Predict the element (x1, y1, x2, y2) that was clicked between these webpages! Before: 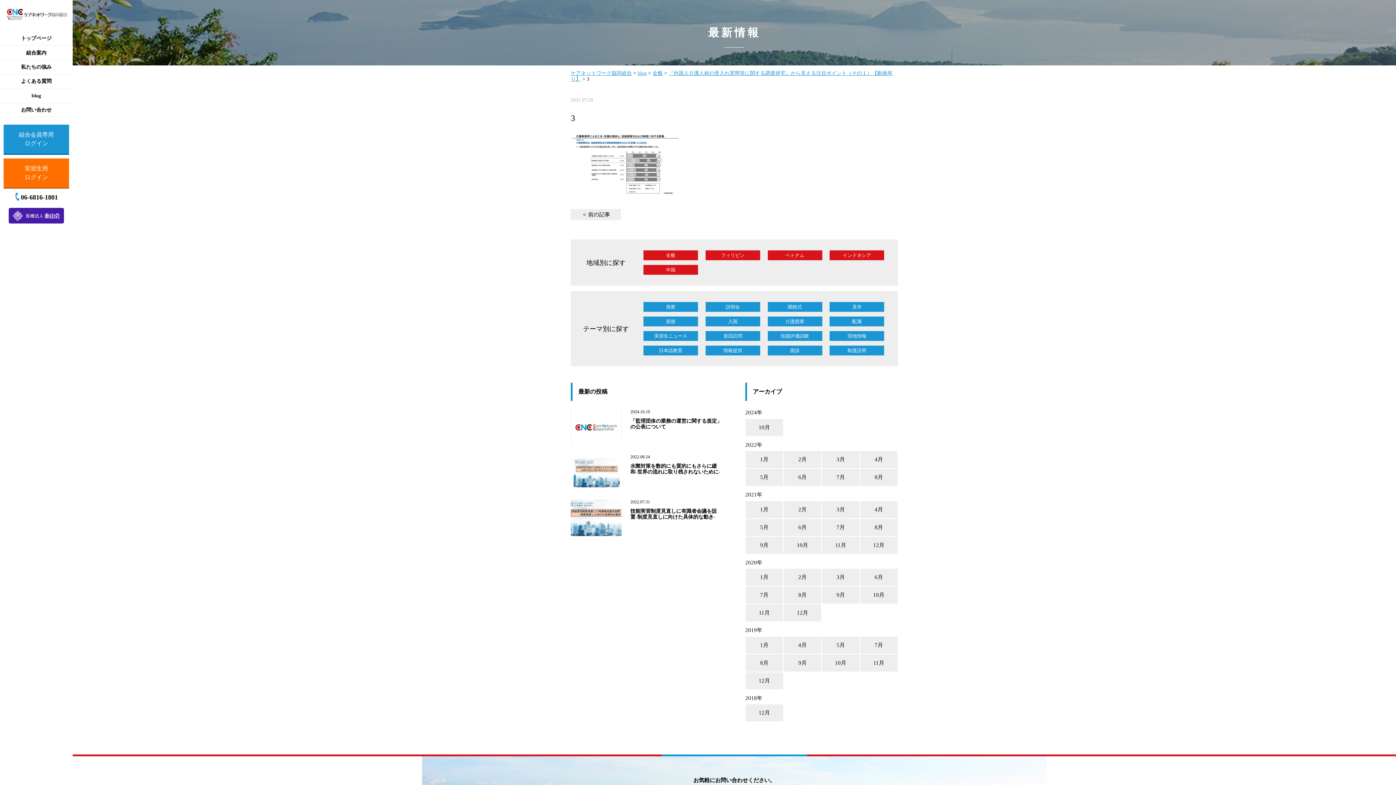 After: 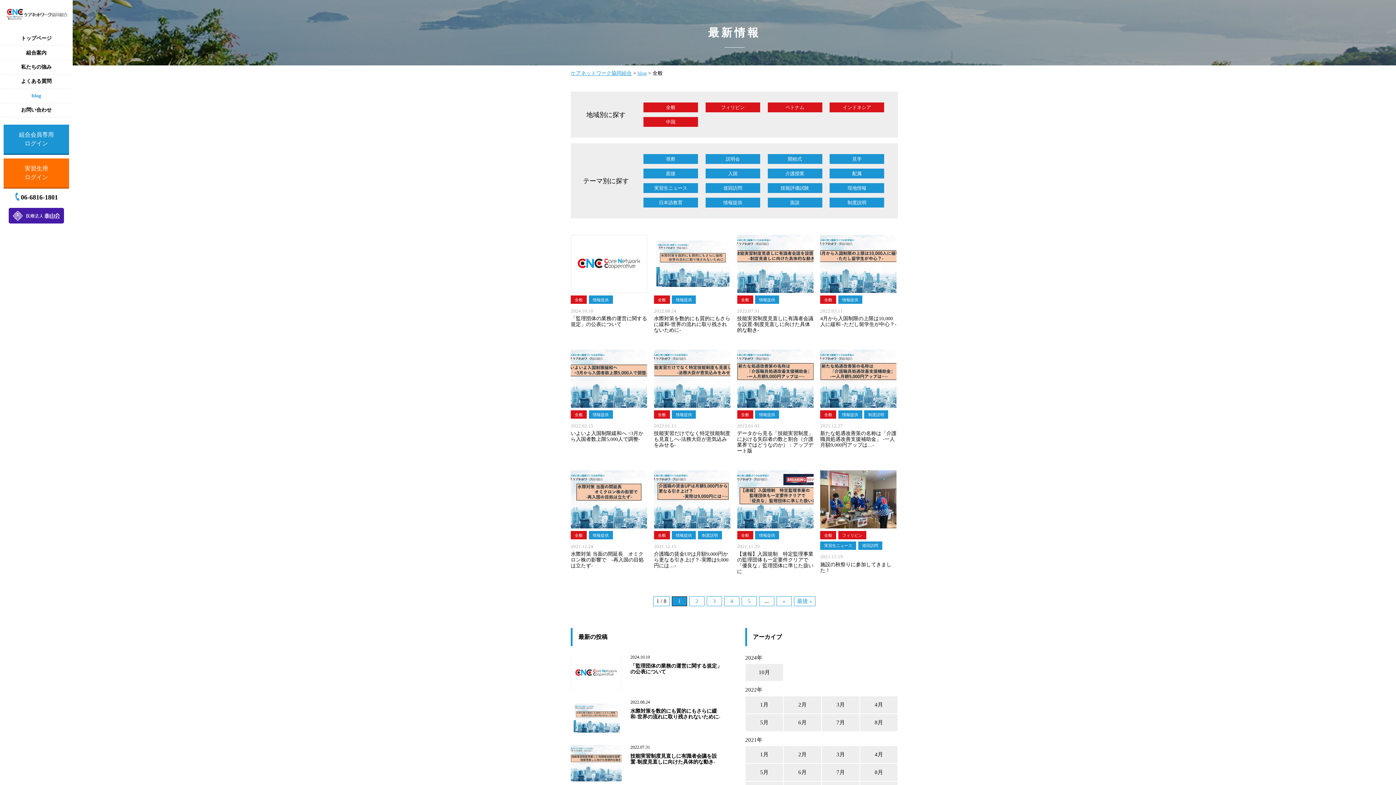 Action: label: 全般 bbox: (652, 70, 662, 76)